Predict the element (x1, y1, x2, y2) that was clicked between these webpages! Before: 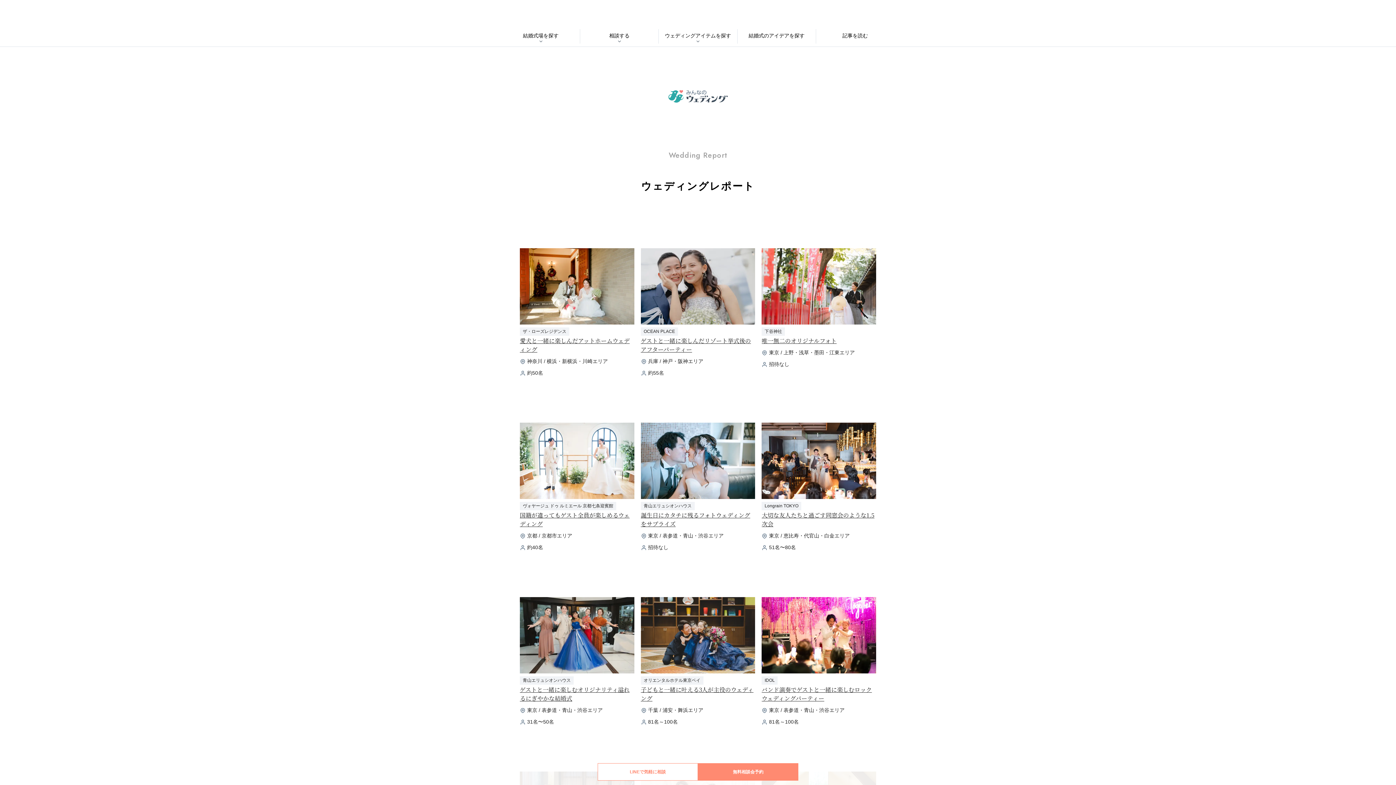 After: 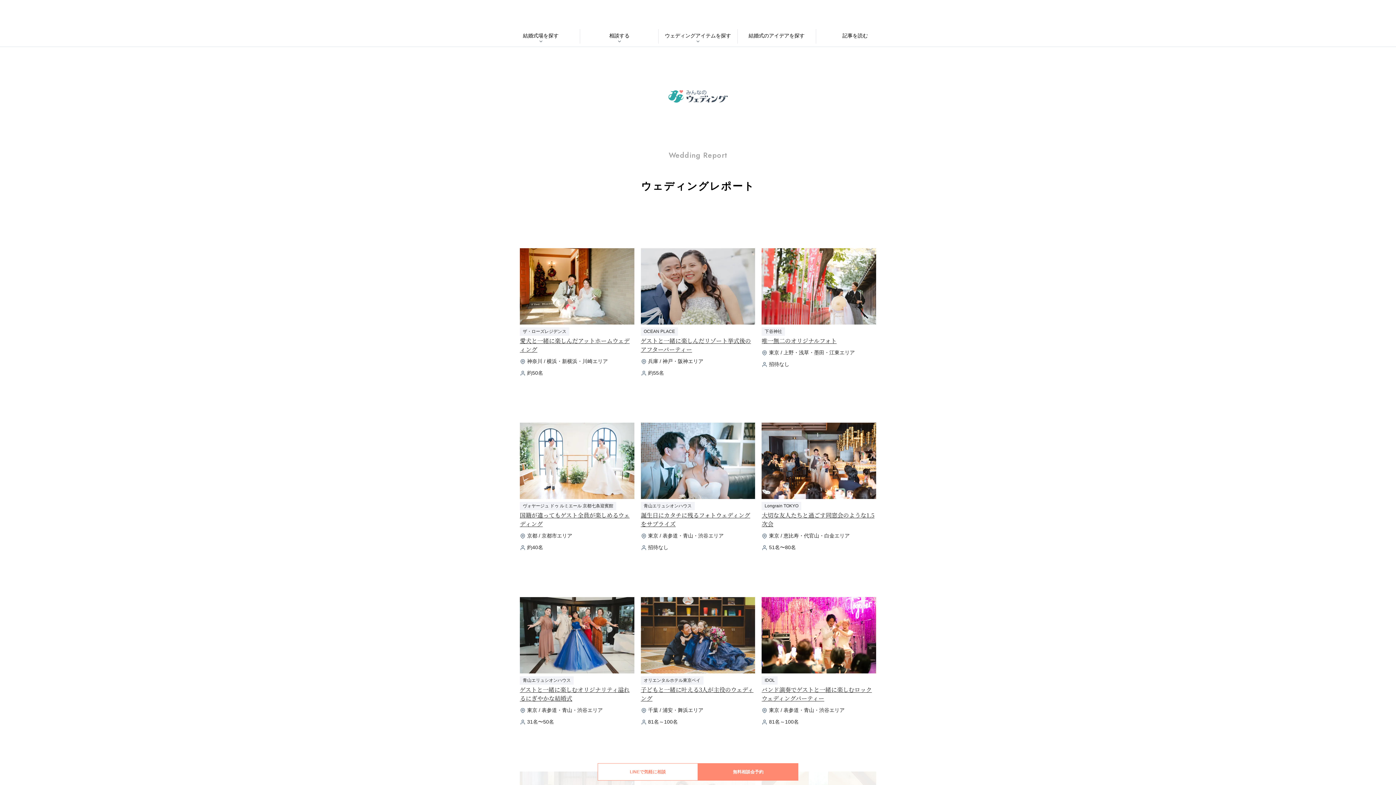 Action: bbox: (761, 215, 876, 375) label: 下谷神社
唯一無二のオリジナルフォト
東京 / 上野・浅草・墨田・江東エリア
招待なし